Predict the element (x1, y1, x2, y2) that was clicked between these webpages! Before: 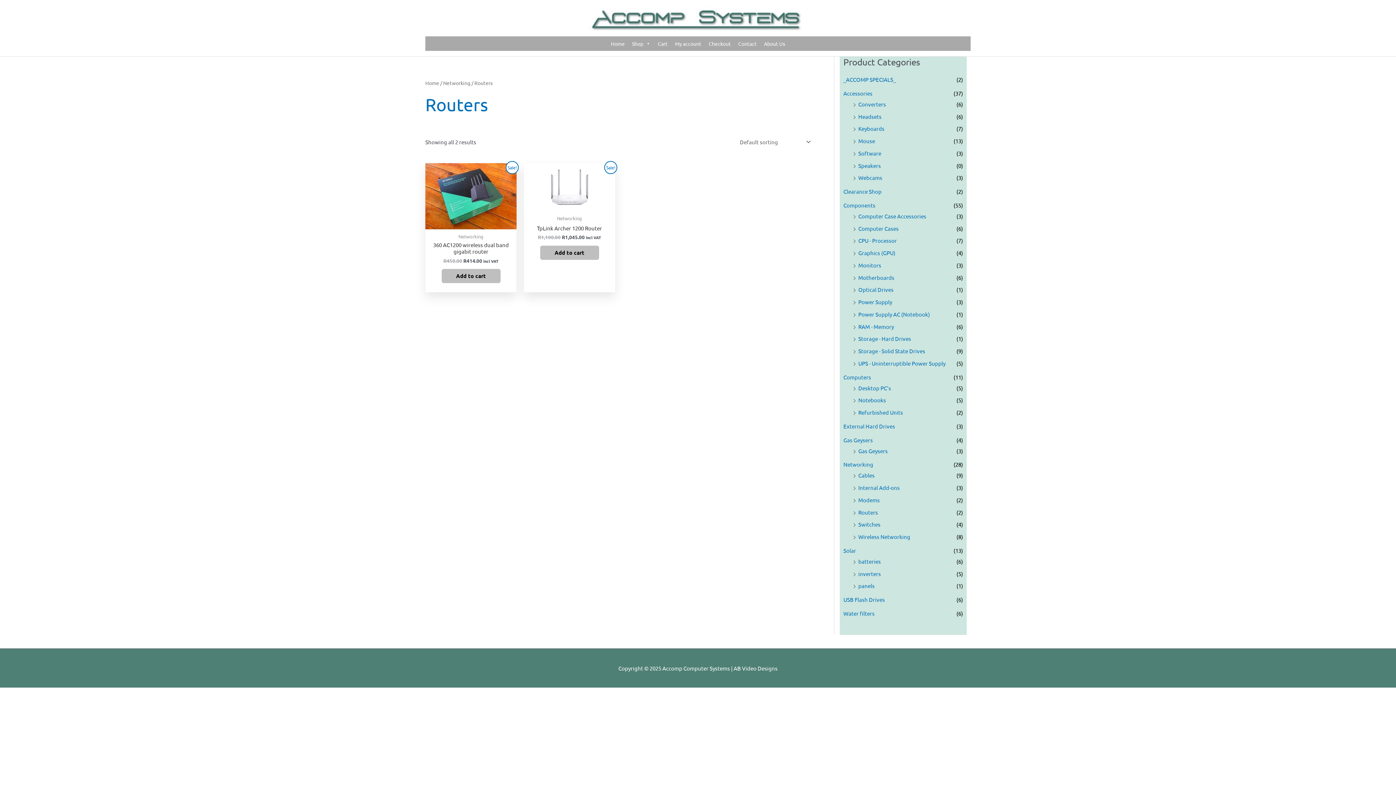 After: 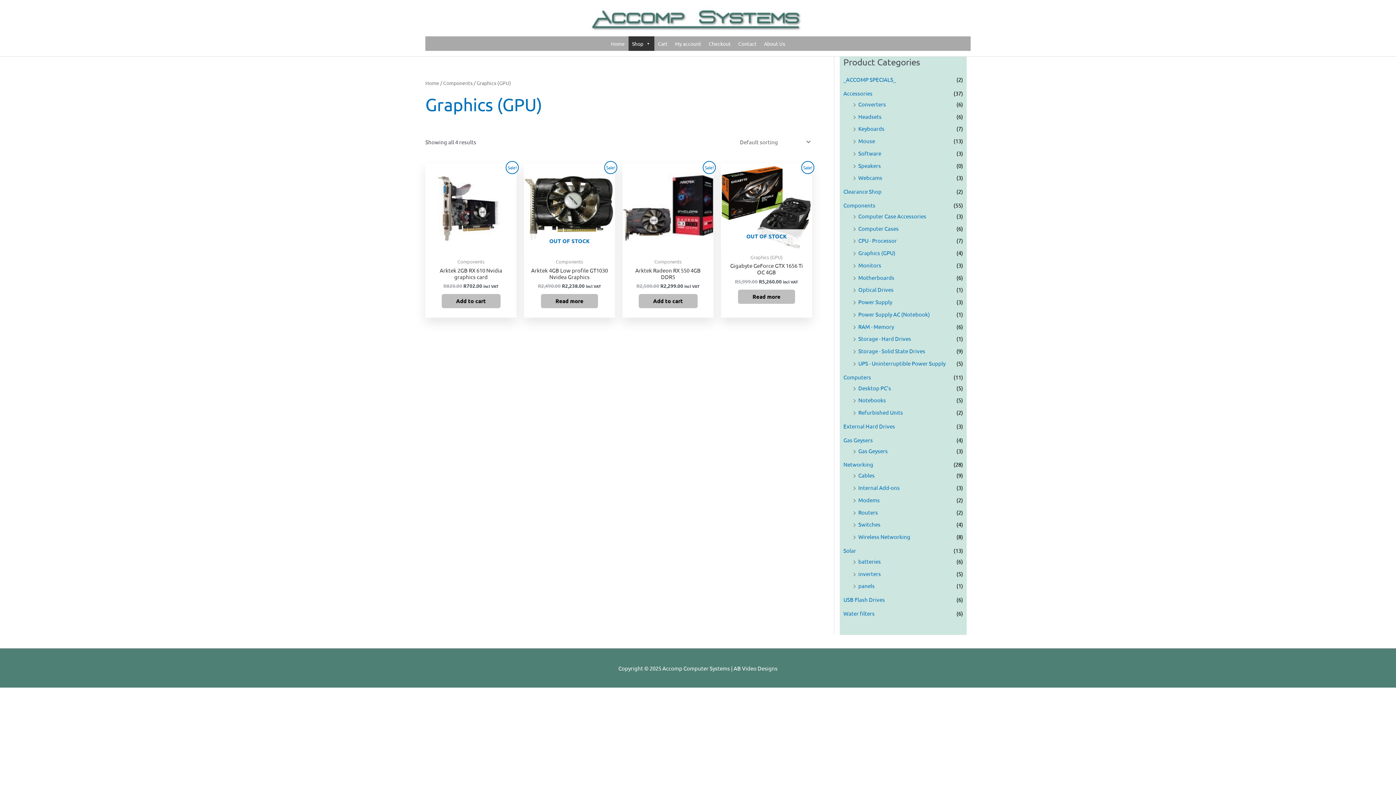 Action: bbox: (858, 249, 895, 256) label: Graphics (GPU)